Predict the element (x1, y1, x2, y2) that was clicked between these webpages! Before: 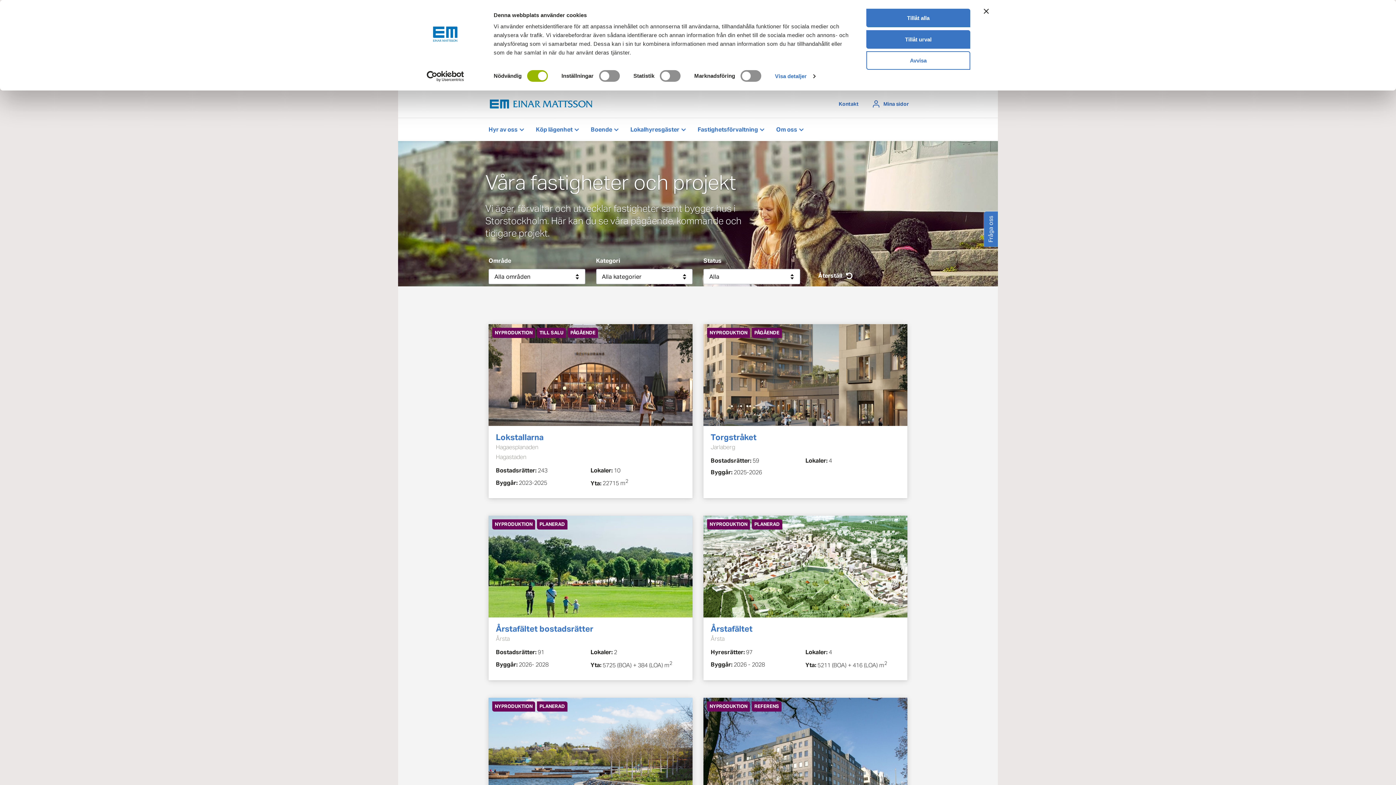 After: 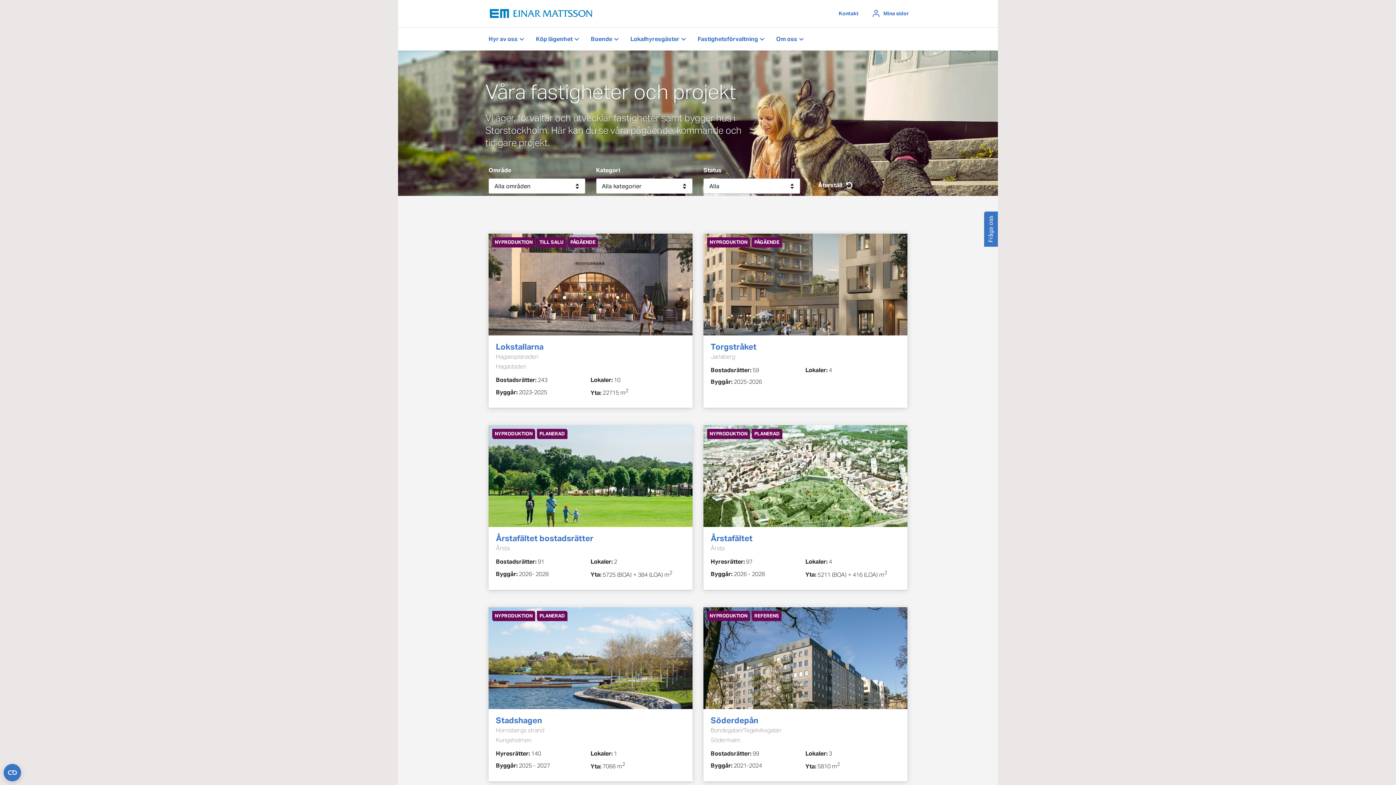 Action: bbox: (866, 8, 970, 27) label: Tillåt alla